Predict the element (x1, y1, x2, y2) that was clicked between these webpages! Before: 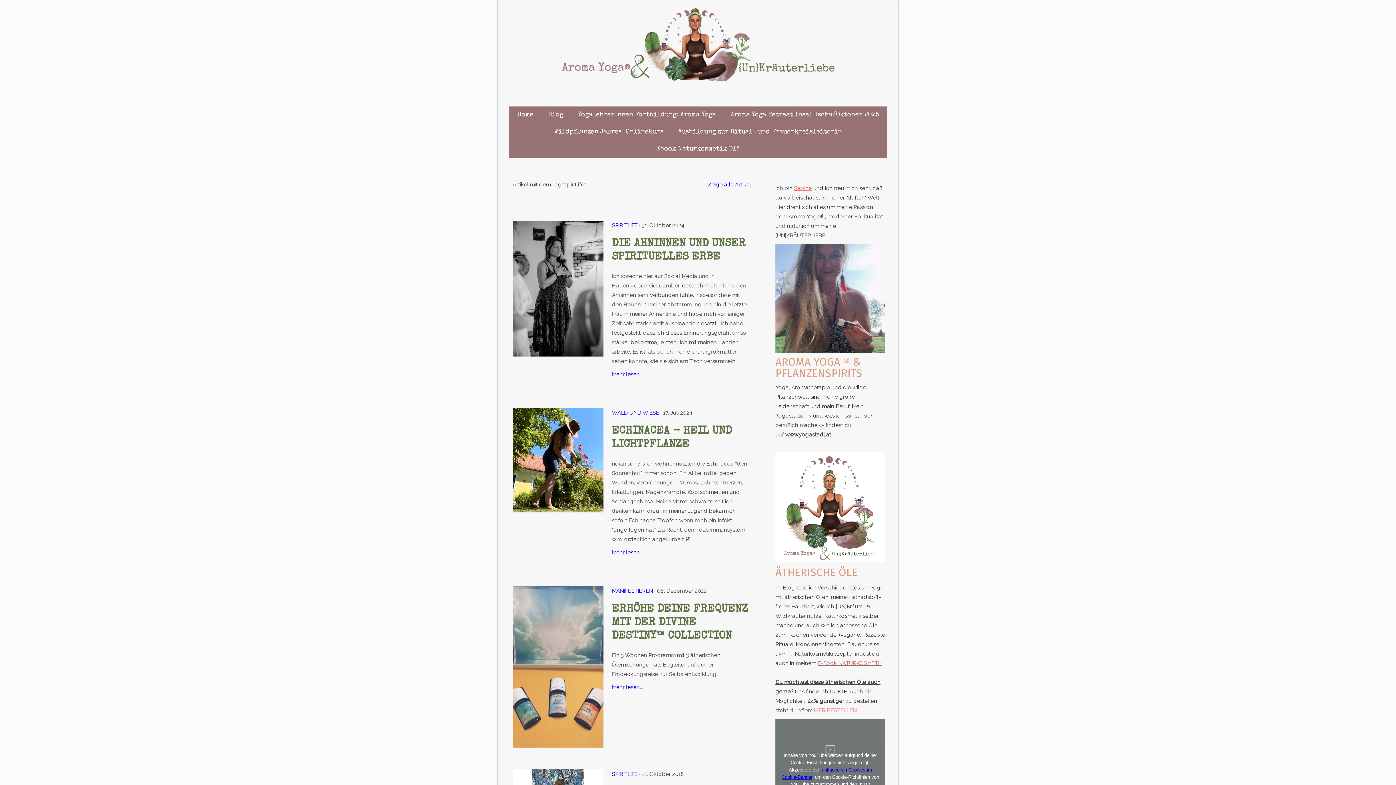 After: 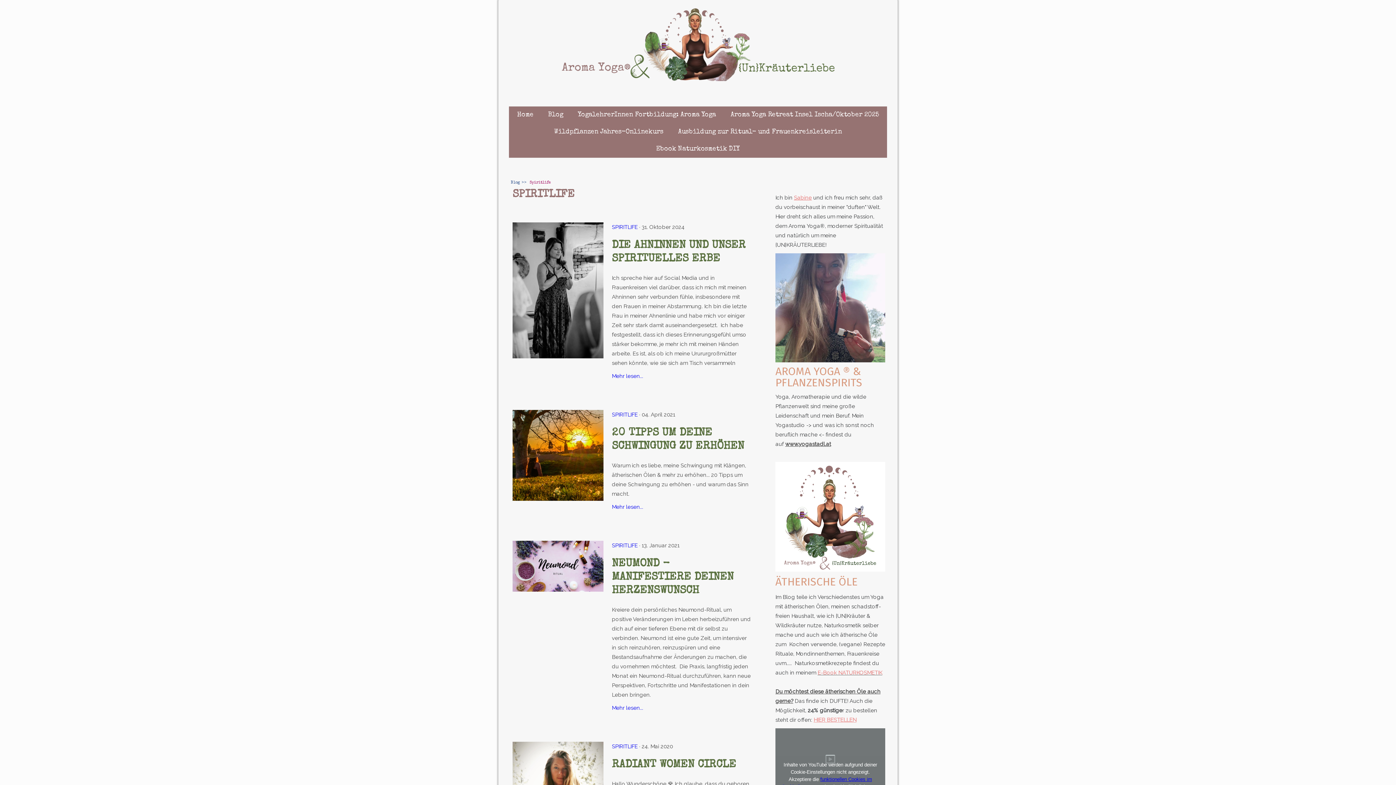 Action: bbox: (612, 222, 637, 228) label: SPIRITLIFE